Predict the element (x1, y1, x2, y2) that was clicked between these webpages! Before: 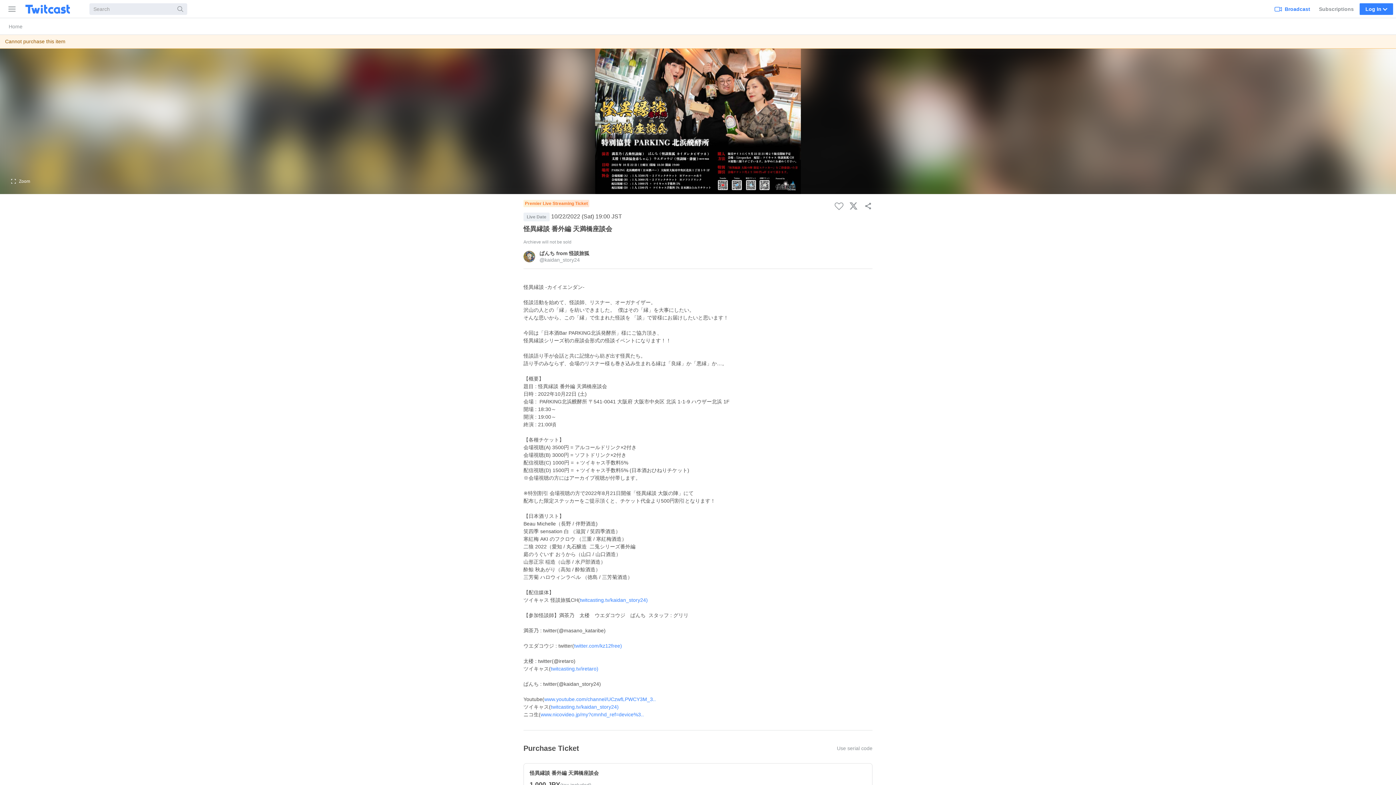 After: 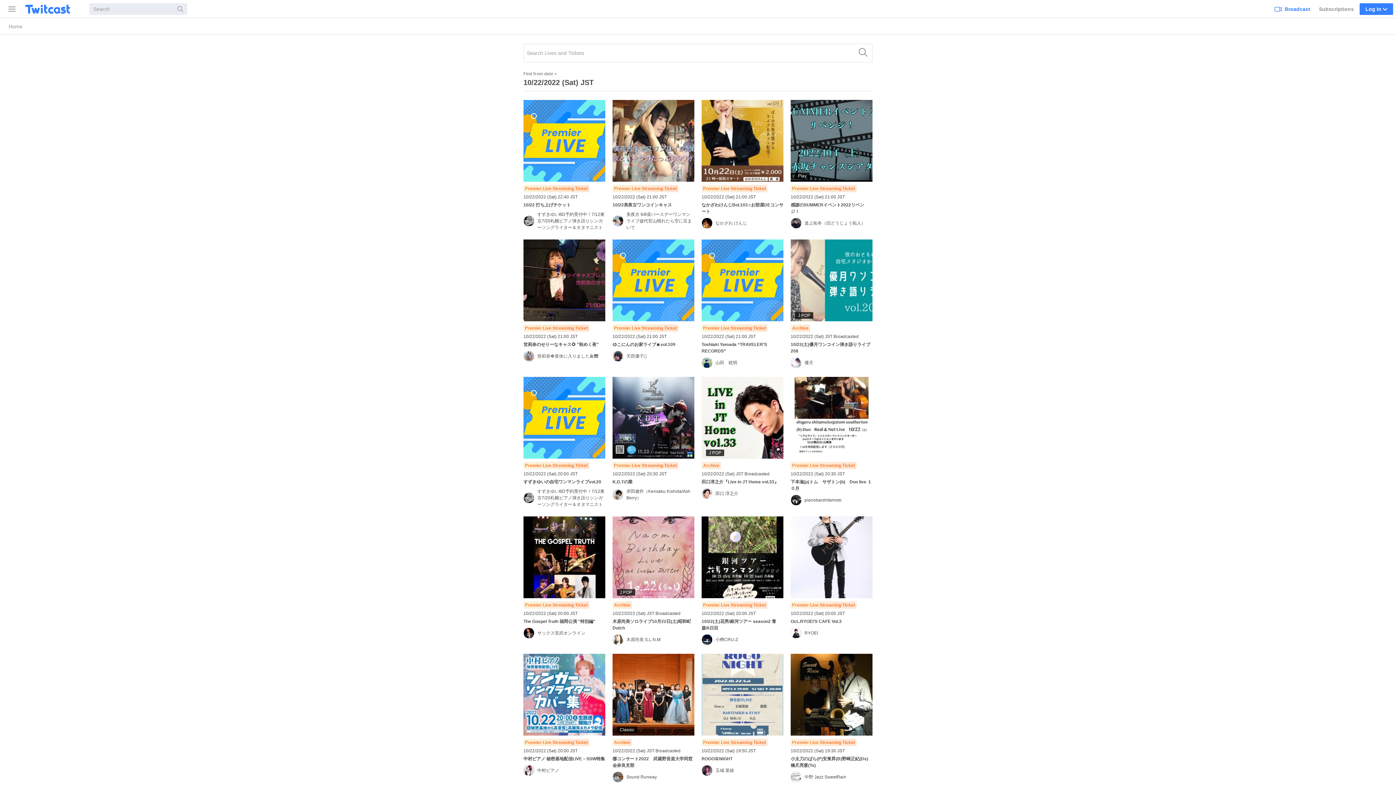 Action: bbox: (623, 213, 624, 219)